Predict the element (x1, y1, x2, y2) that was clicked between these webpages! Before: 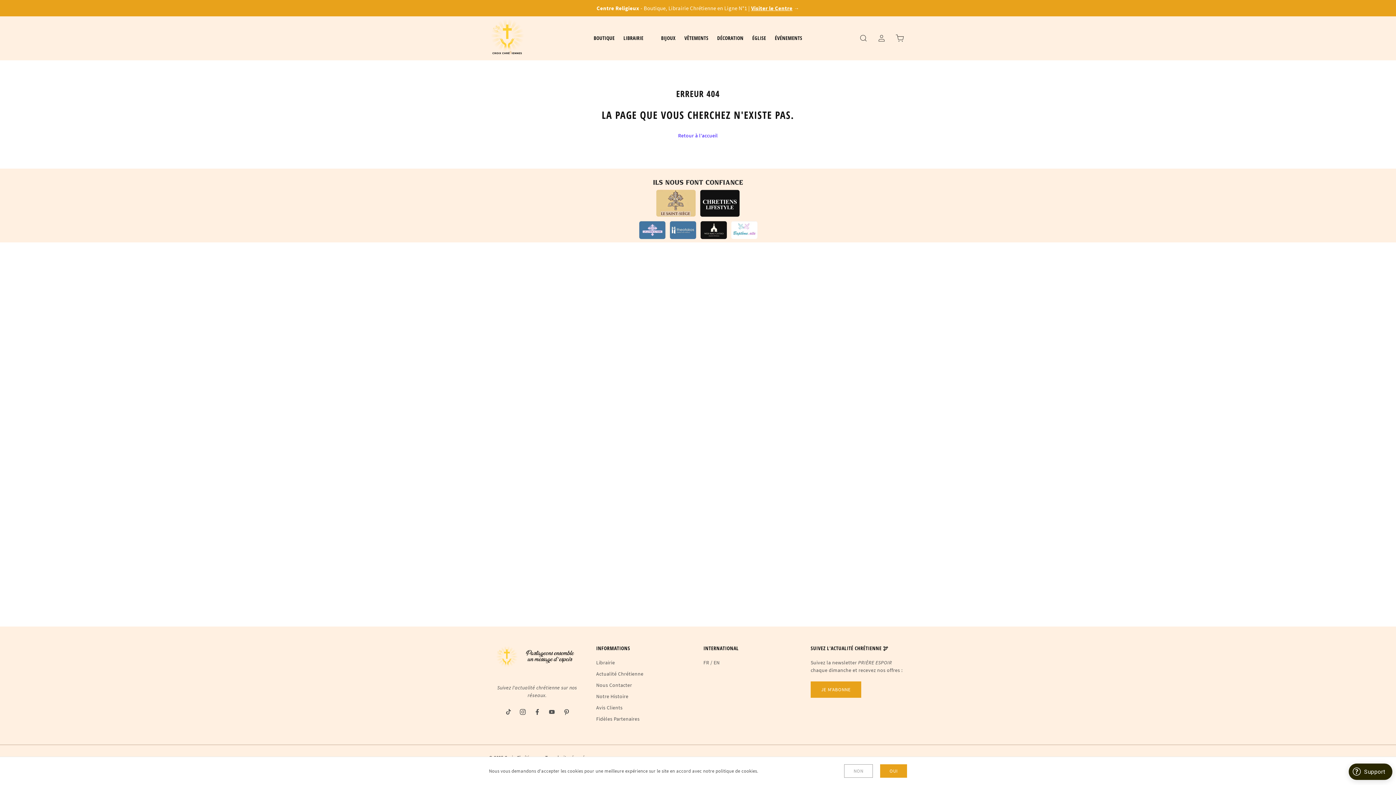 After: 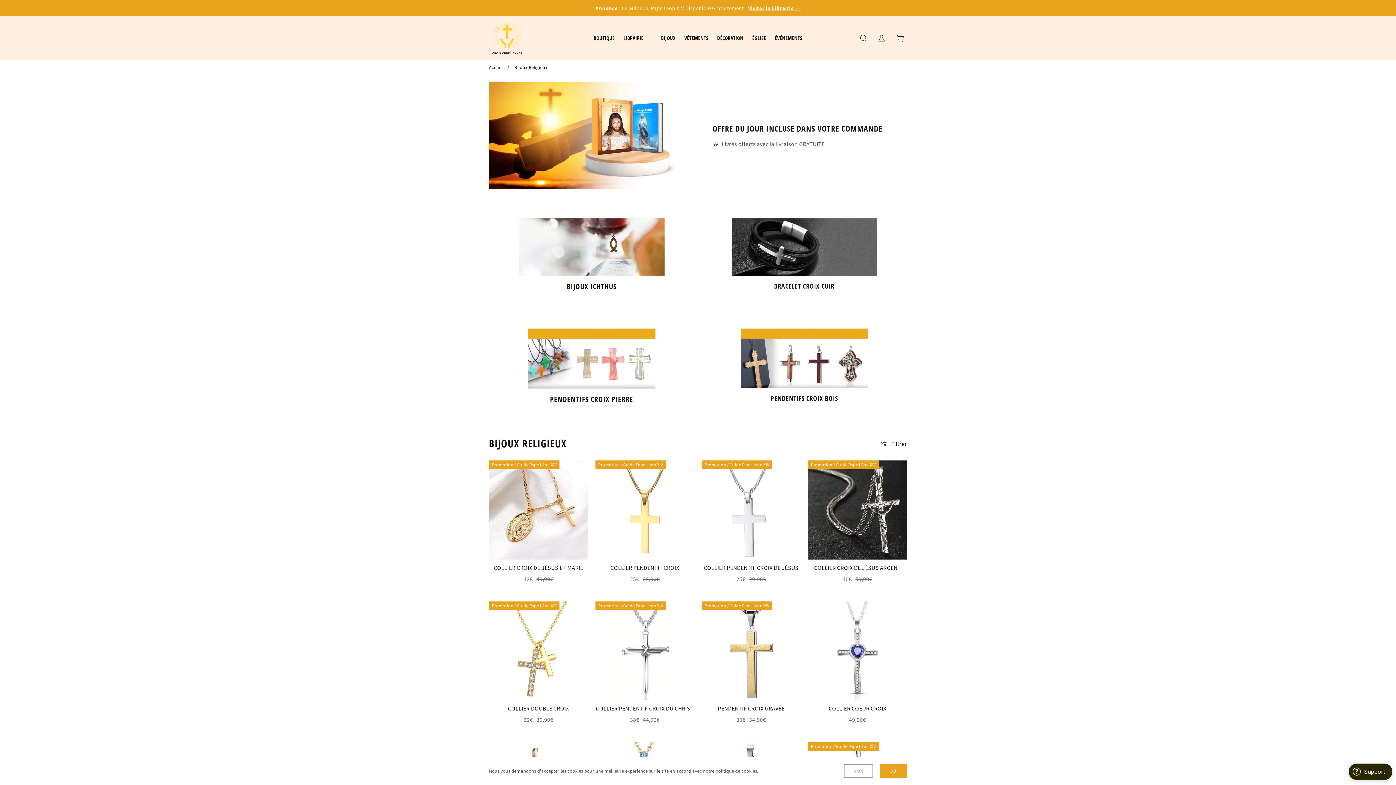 Action: bbox: (656, 34, 680, 41) label: BIJOUX